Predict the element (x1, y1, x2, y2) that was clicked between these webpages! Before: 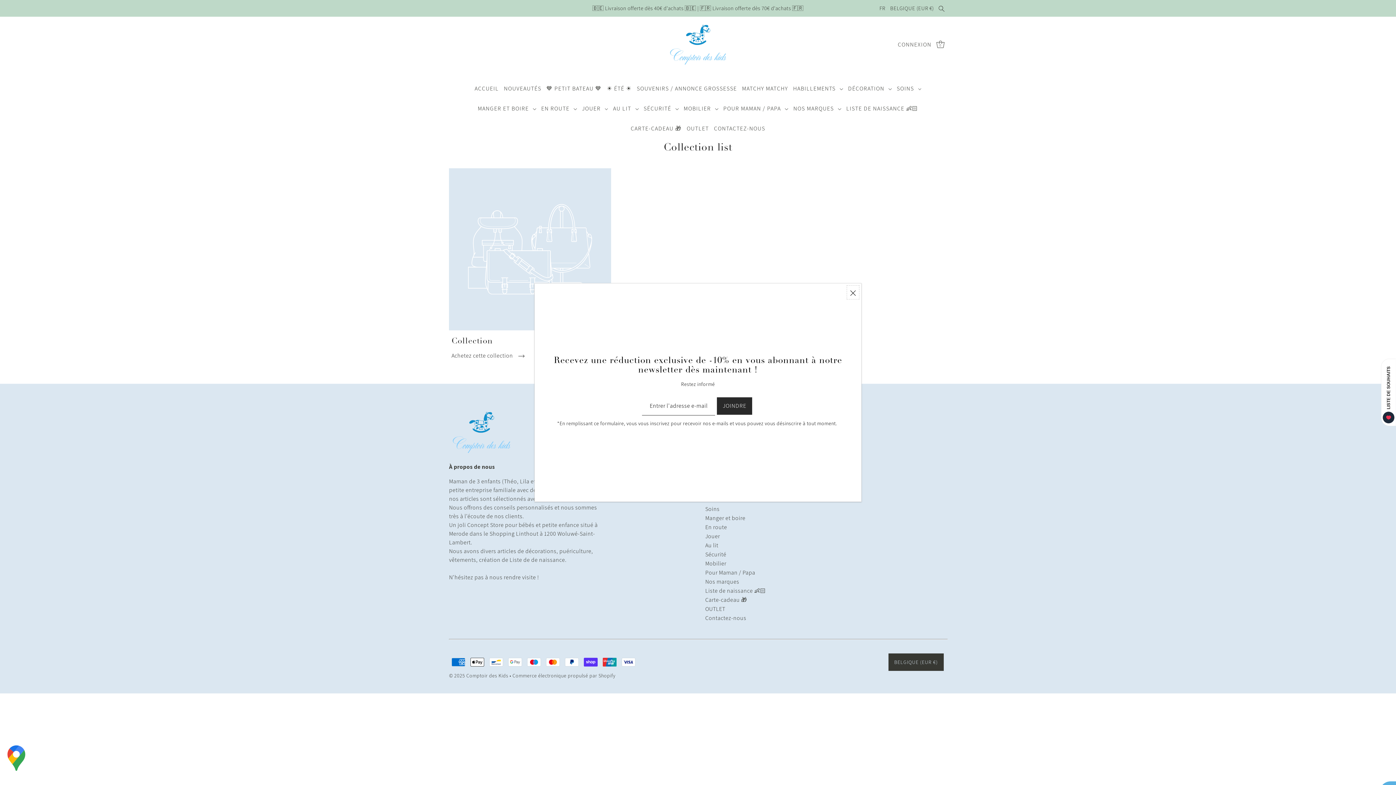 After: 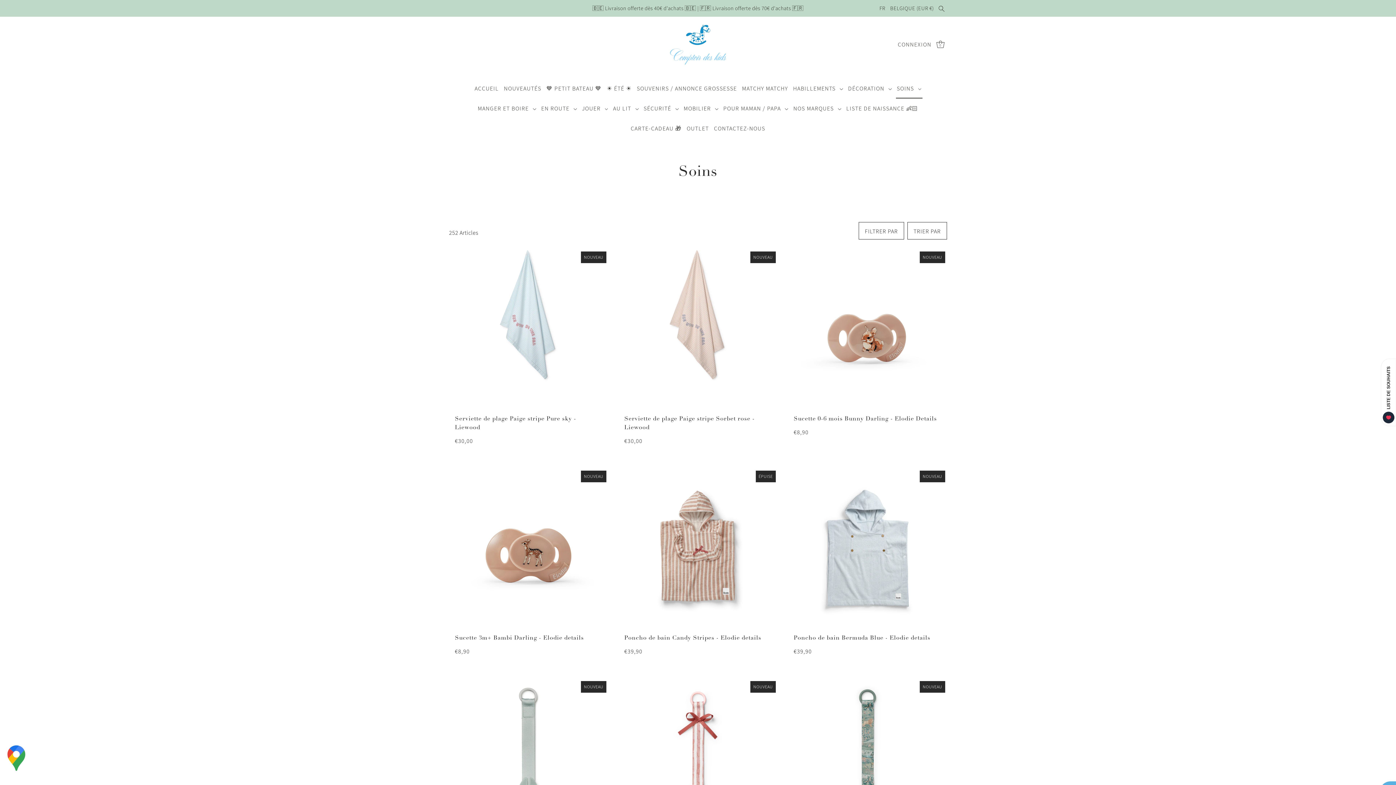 Action: label: Soins bbox: (705, 505, 719, 513)